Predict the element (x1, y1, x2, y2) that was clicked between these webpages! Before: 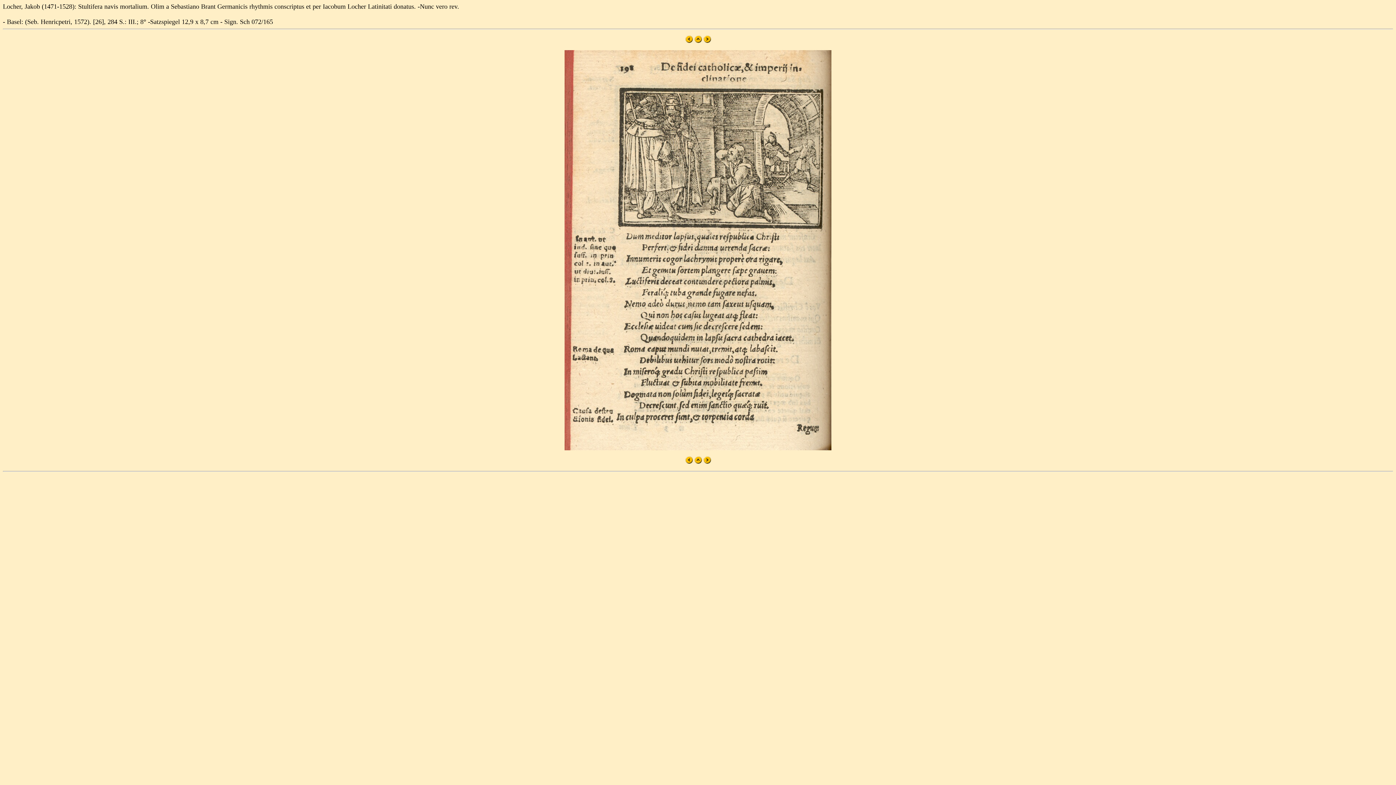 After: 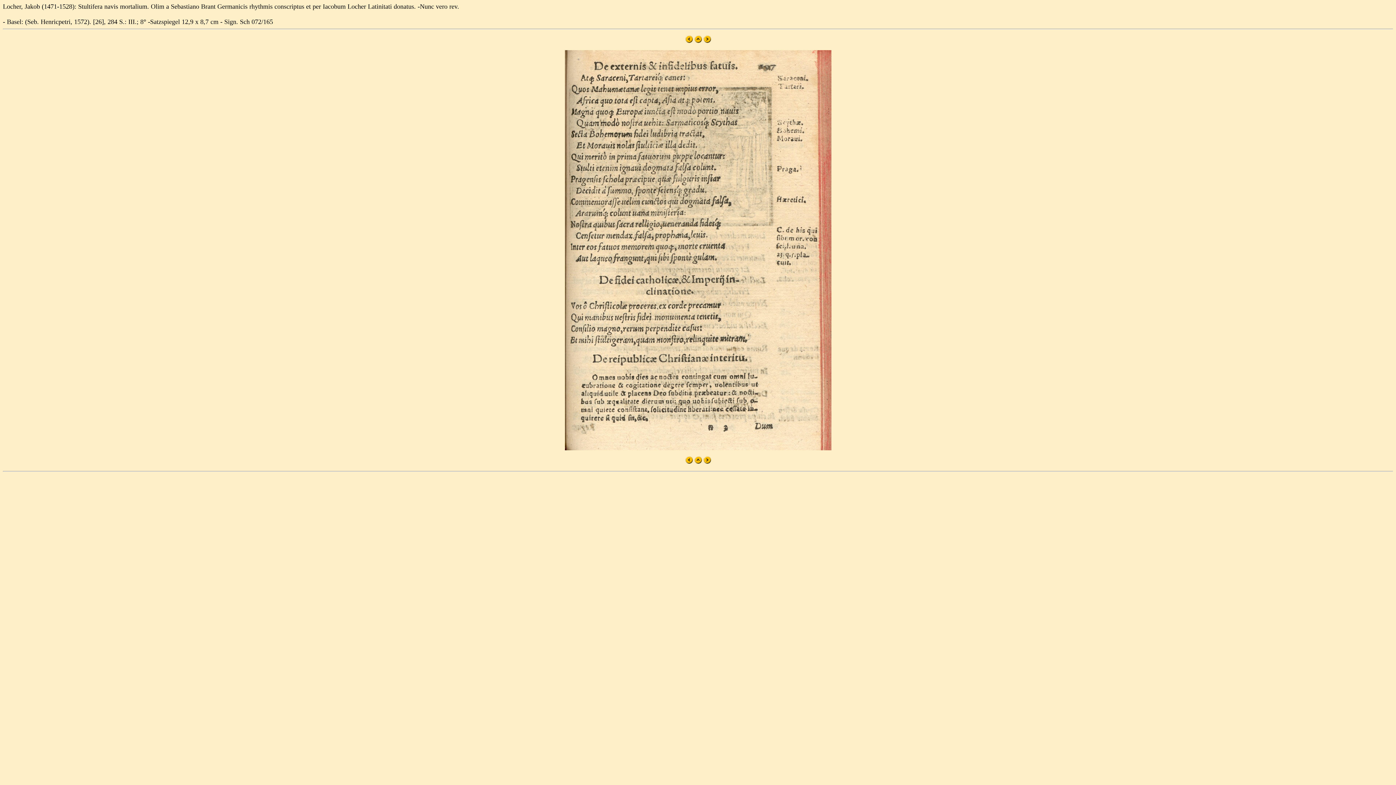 Action: bbox: (685, 37, 692, 44)